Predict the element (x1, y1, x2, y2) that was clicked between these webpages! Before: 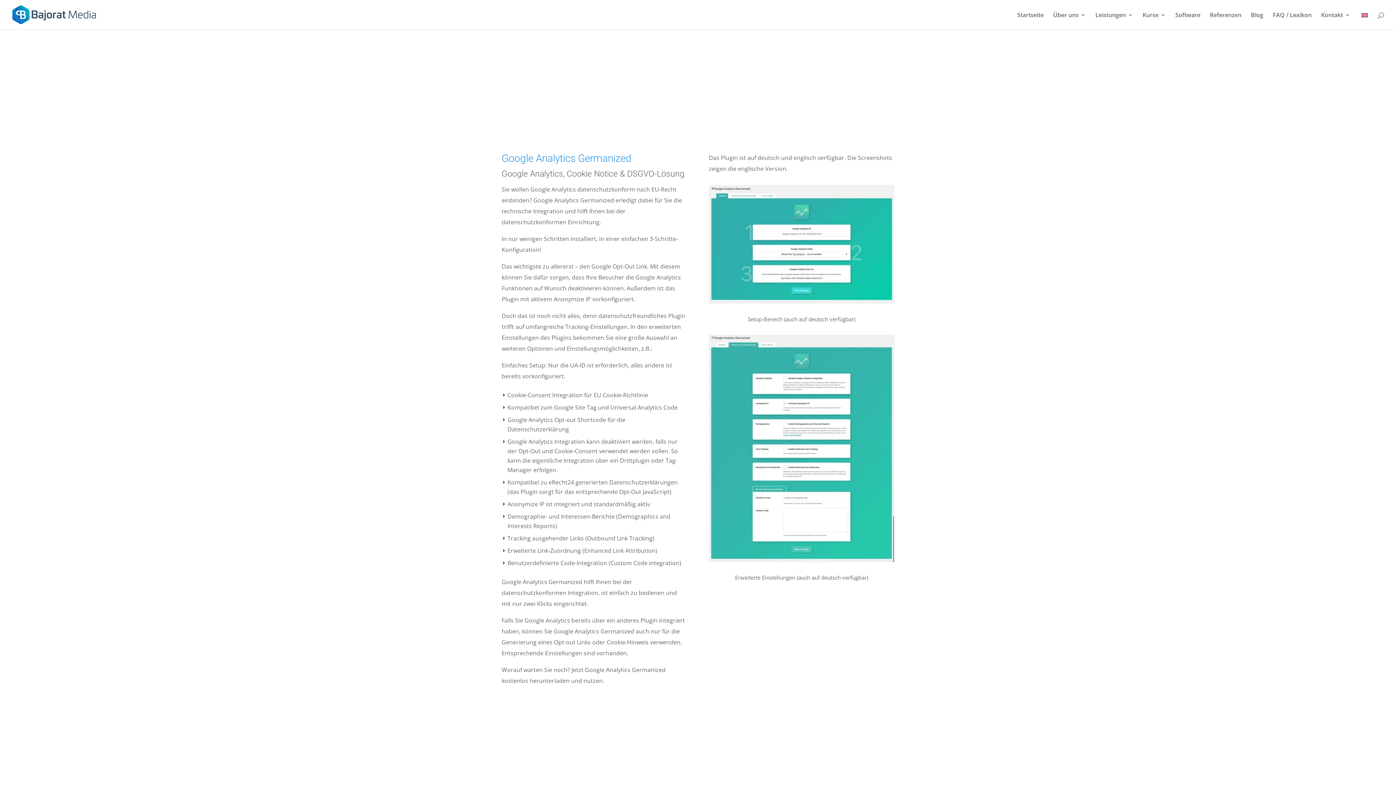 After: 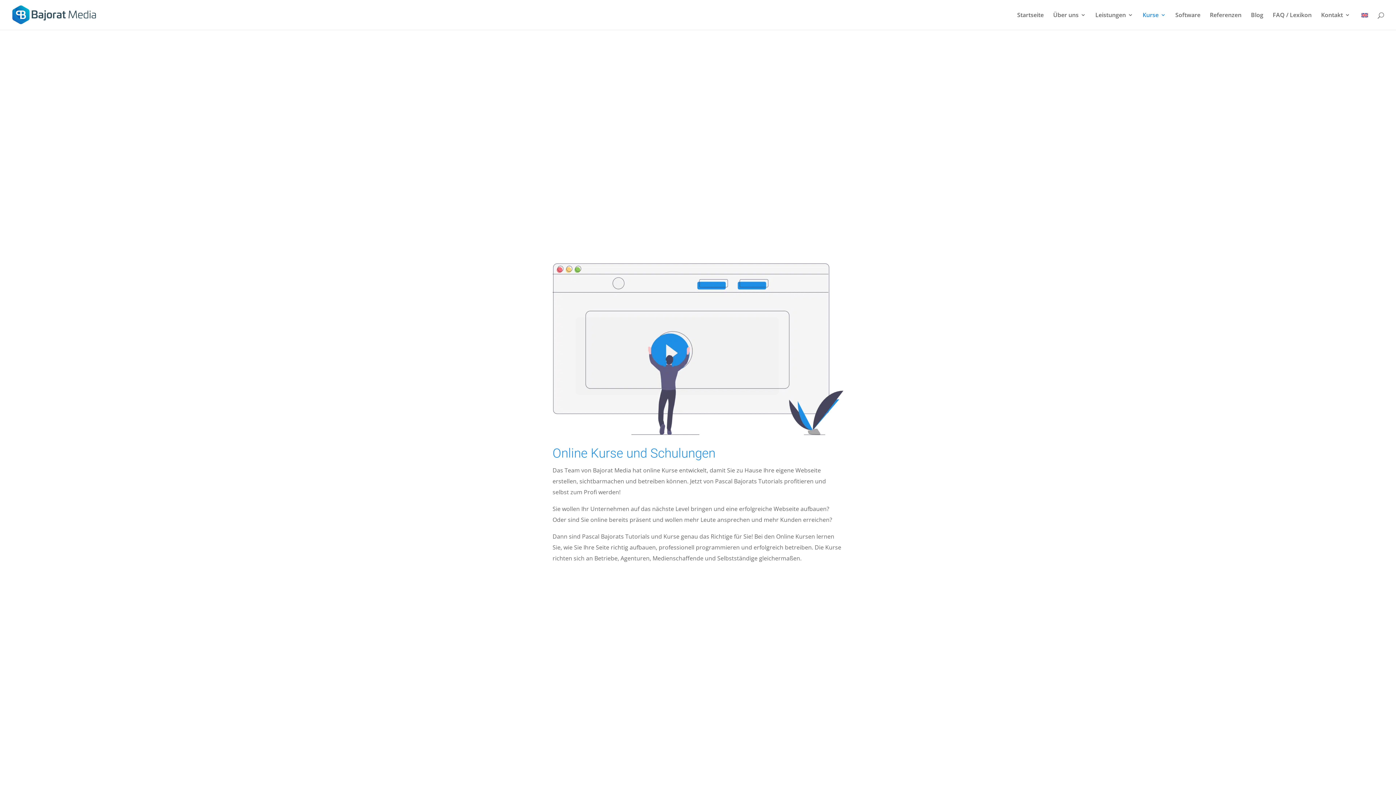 Action: bbox: (1142, 12, 1166, 29) label: Kurse